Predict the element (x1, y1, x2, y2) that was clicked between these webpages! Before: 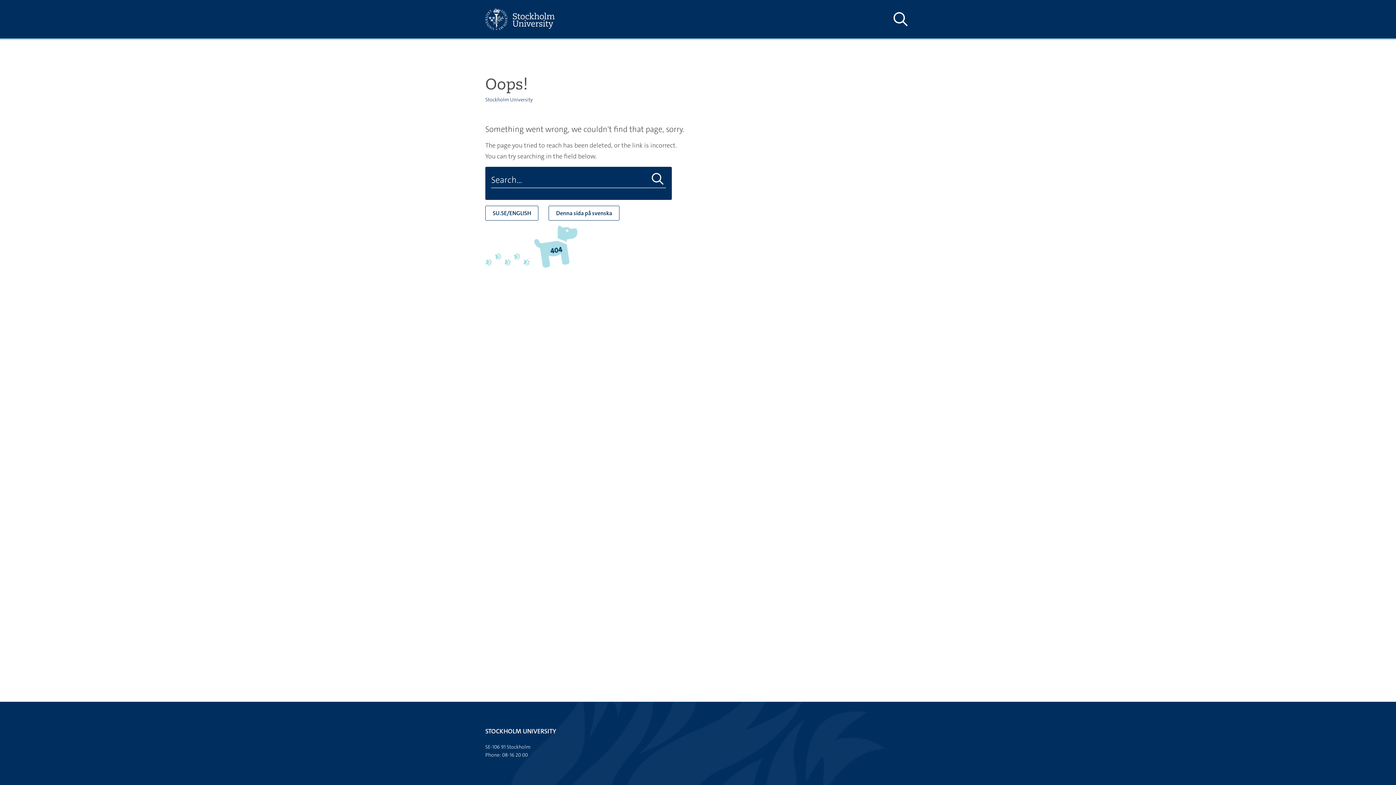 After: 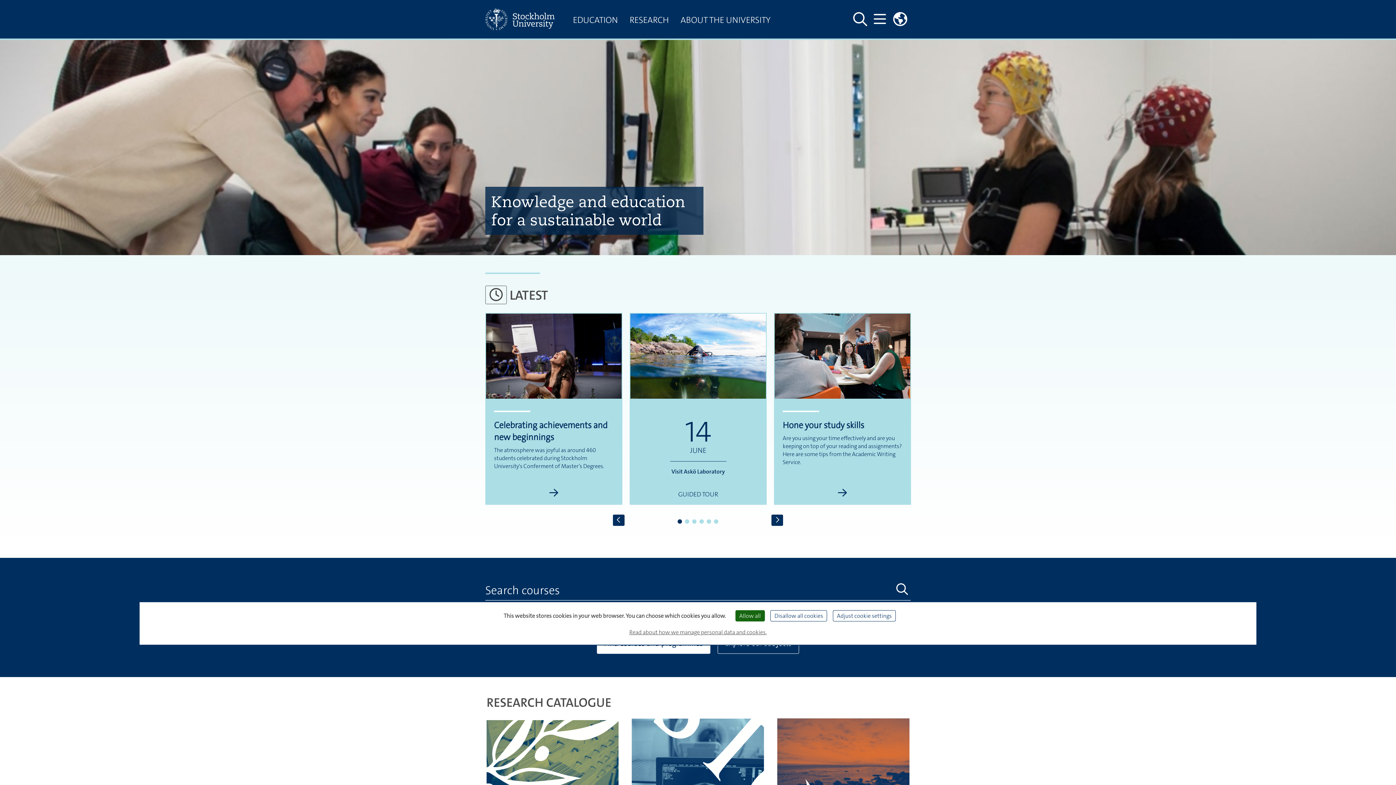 Action: bbox: (485, 0, 567, 38)